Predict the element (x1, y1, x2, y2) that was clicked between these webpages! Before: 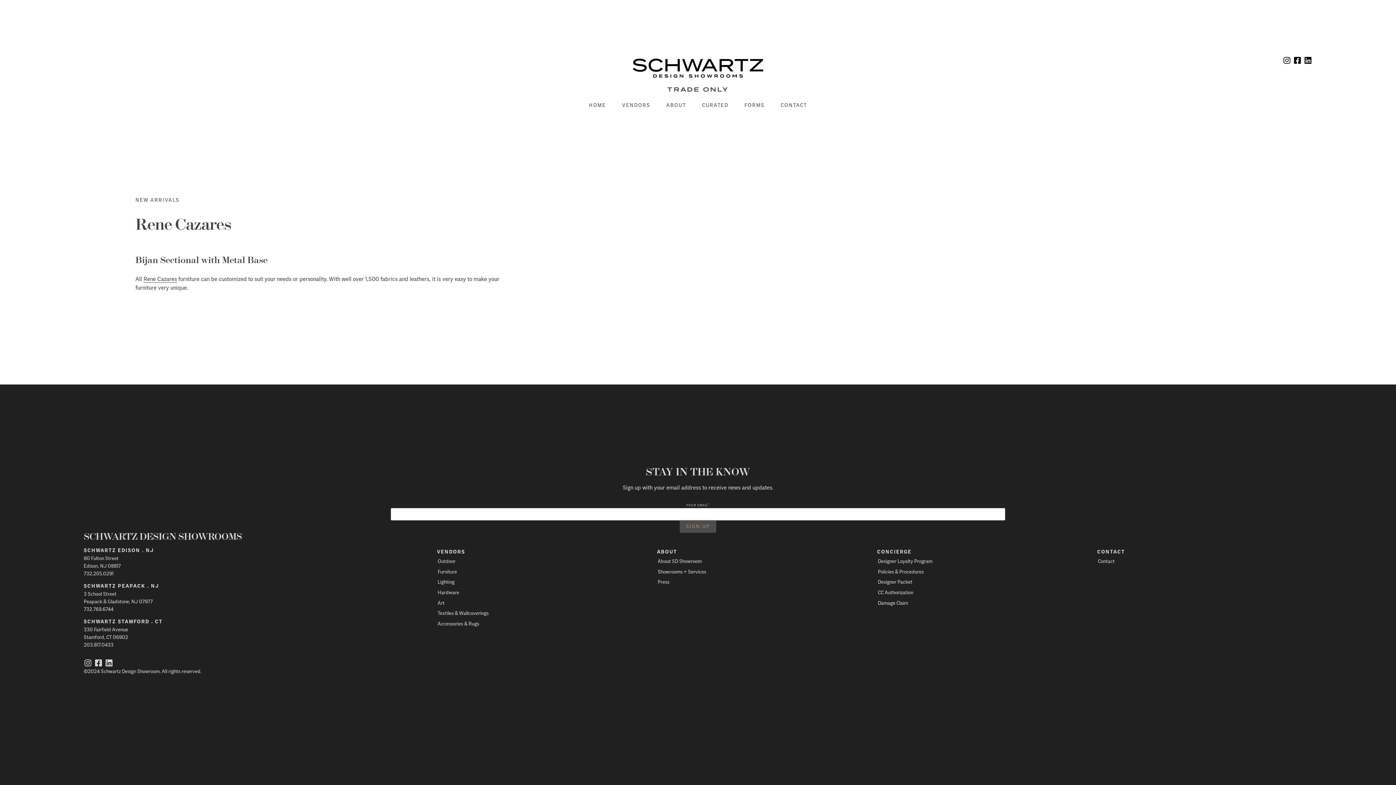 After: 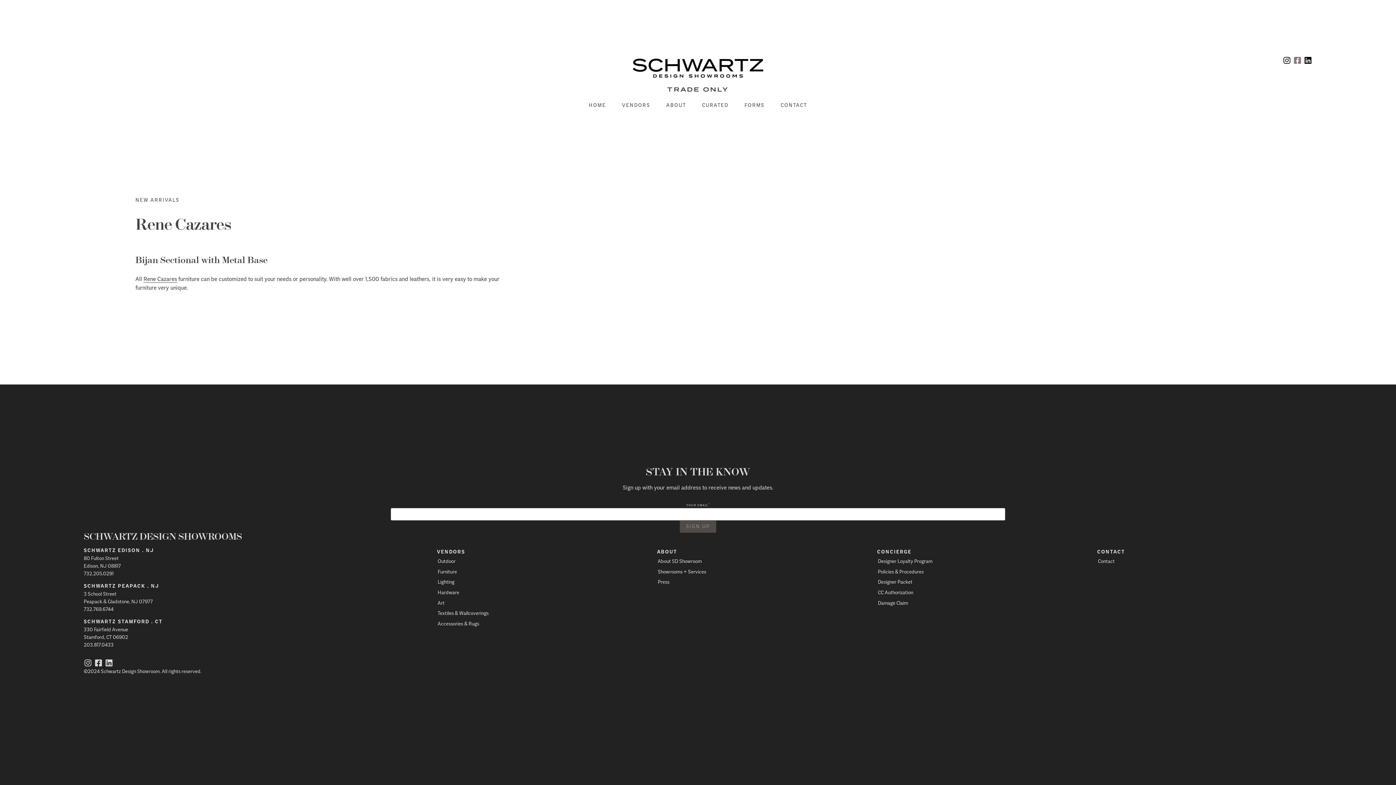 Action: bbox: (1293, 55, 1302, 66)